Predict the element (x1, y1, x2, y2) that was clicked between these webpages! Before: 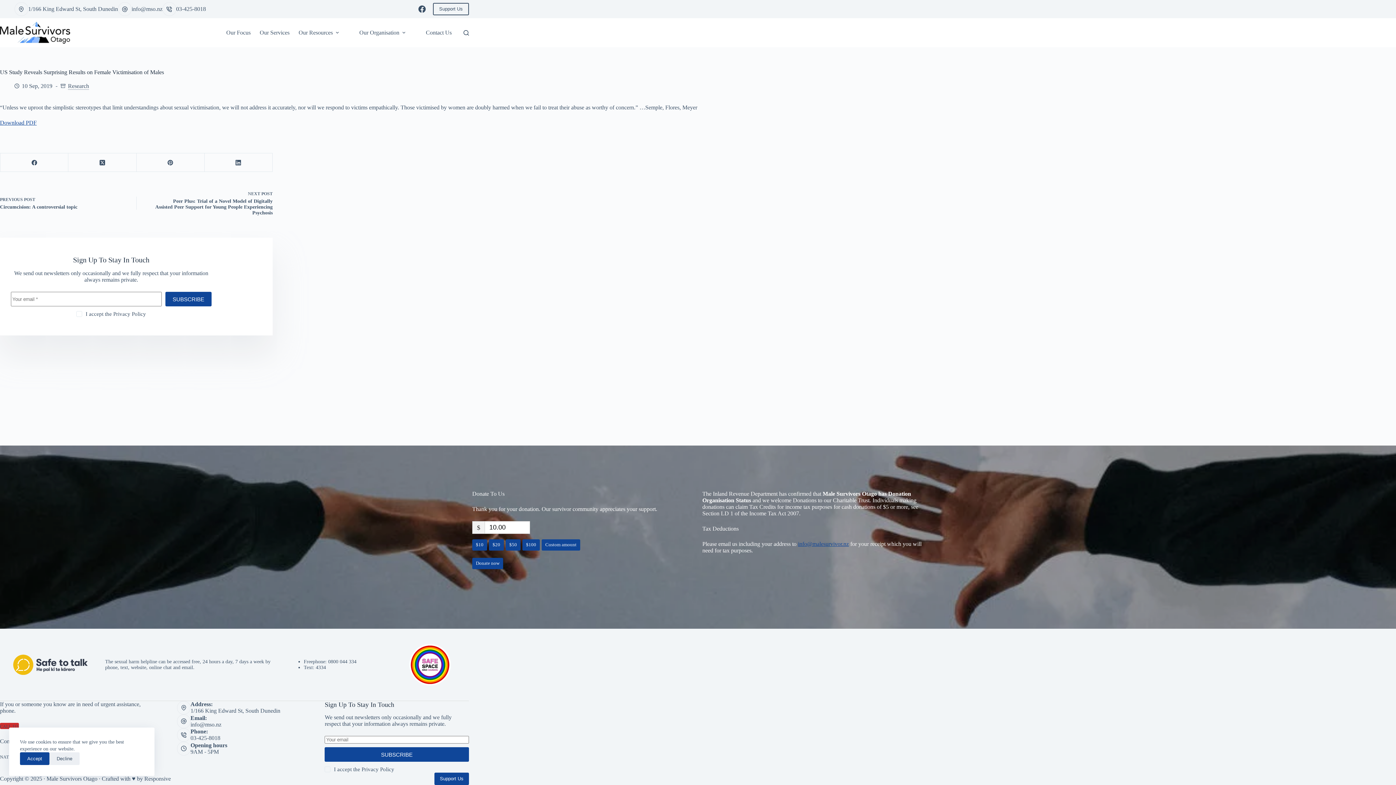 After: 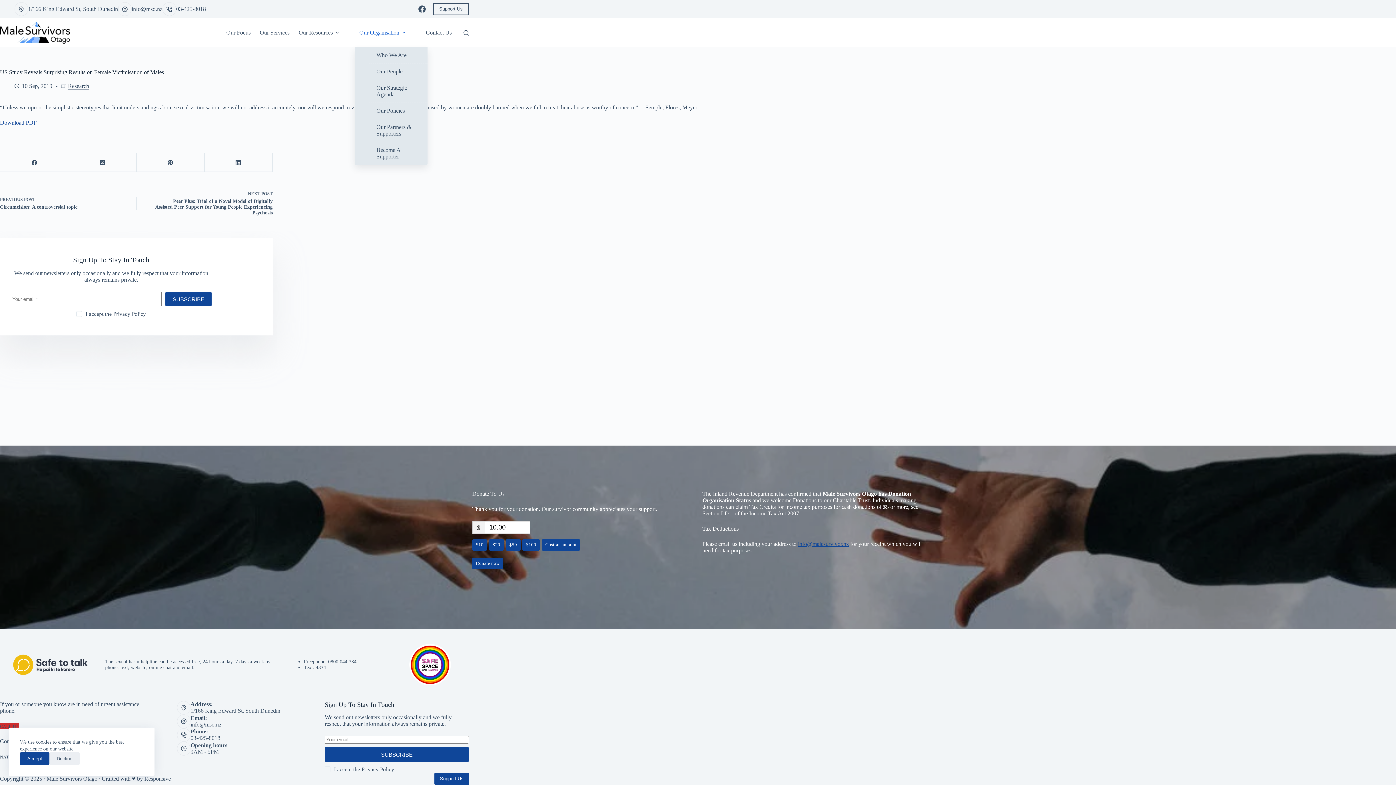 Action: bbox: (354, 18, 412, 47) label: Our Organisation